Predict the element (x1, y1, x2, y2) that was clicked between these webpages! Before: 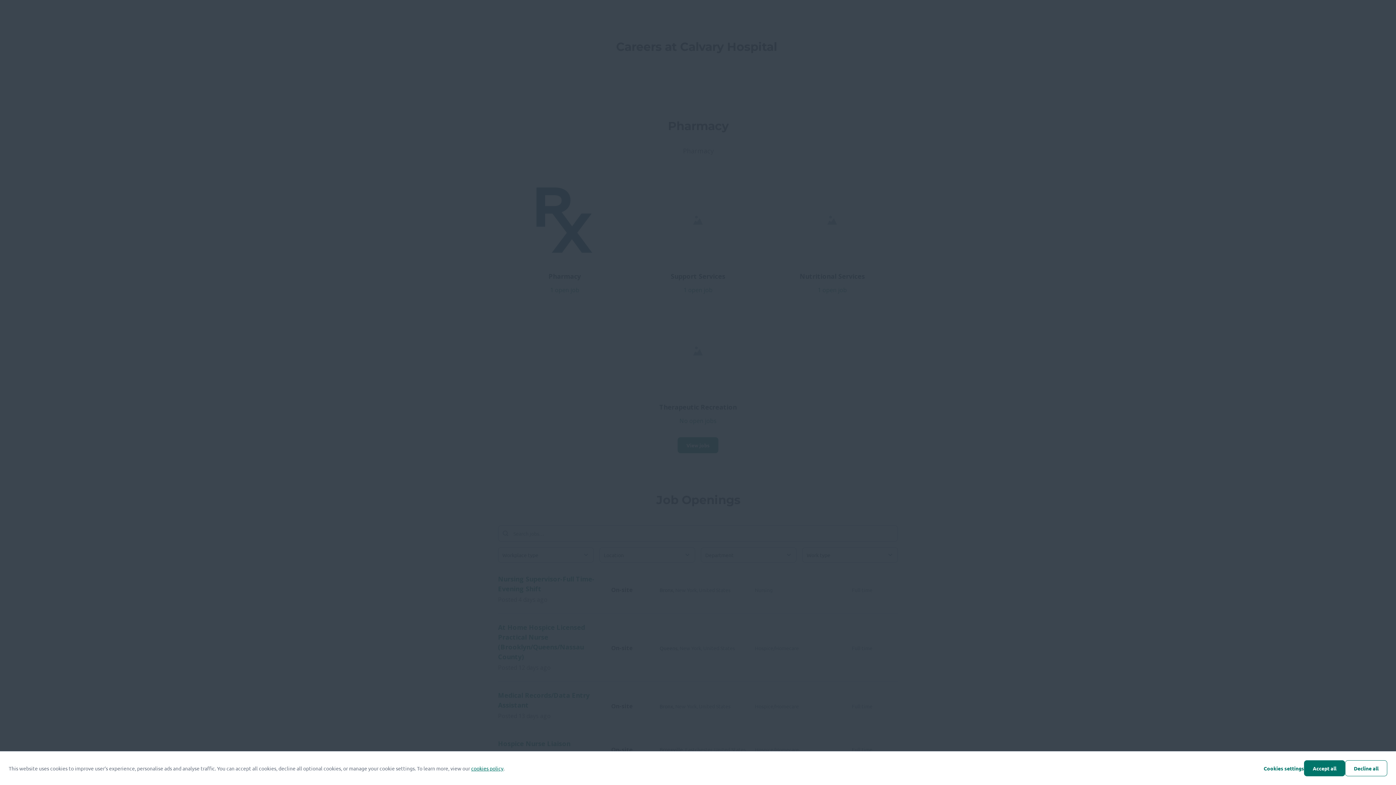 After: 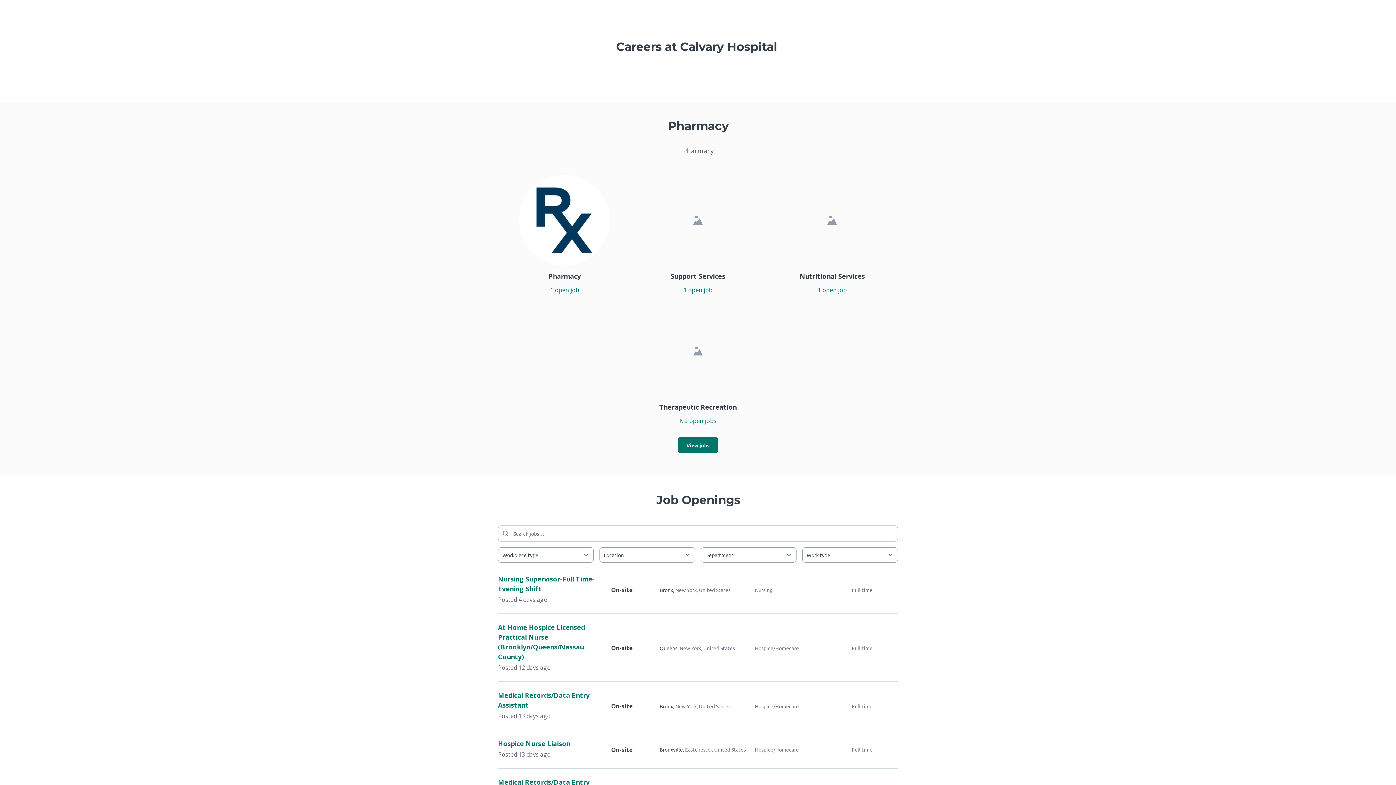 Action: label: Decline all bbox: (1345, 760, 1387, 776)